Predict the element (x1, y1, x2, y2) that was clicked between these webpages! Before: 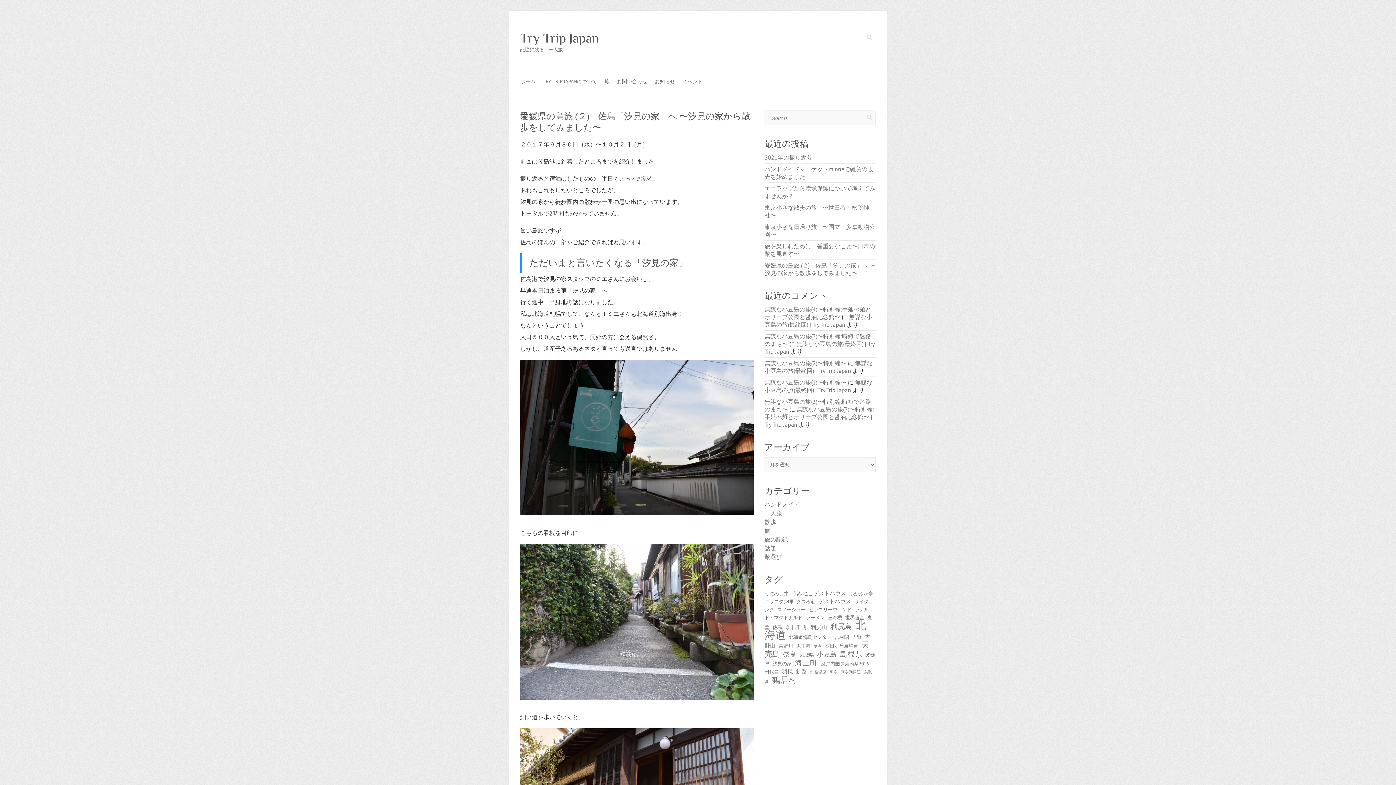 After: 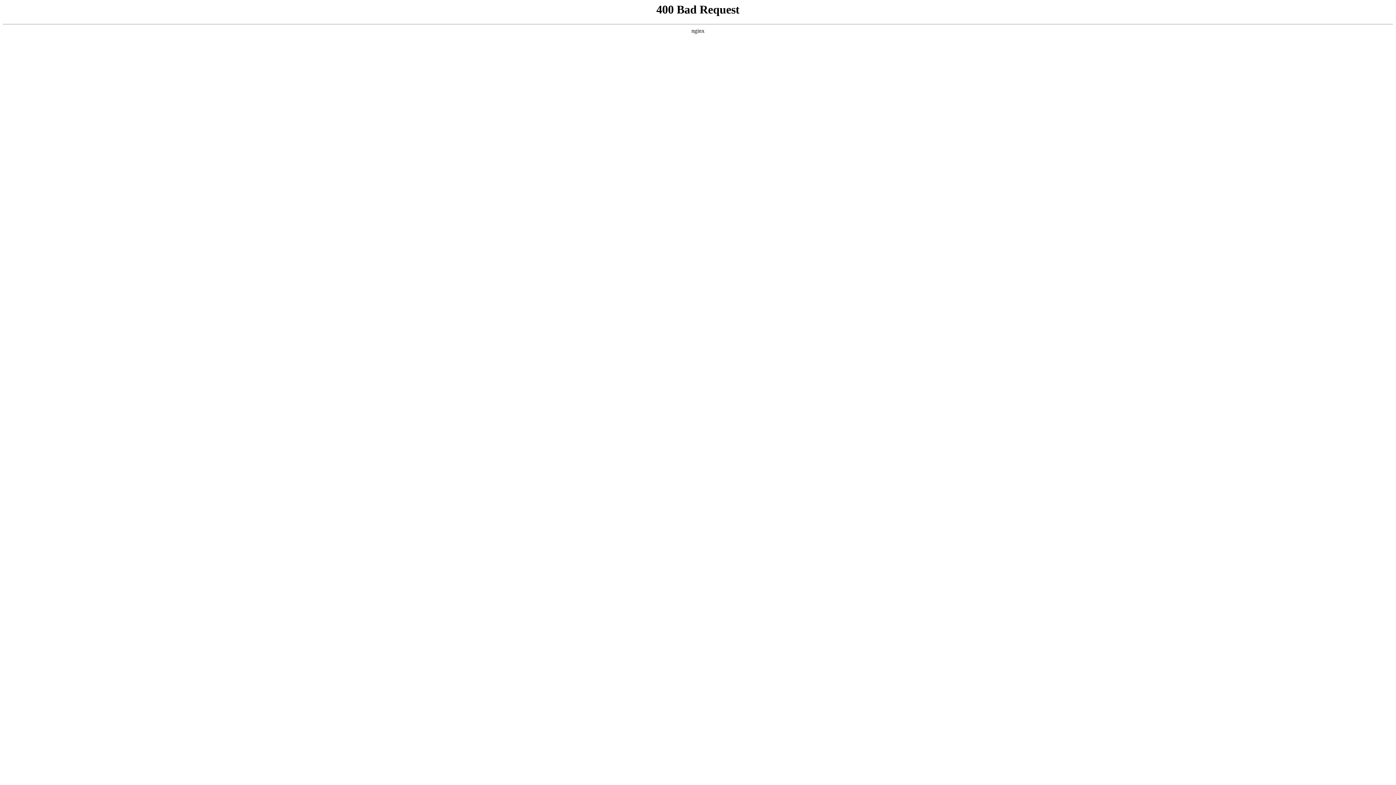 Action: label: 無謀な小豆島の旅(3)〜特別編:手延べ麺とオリーブ公園と醤油記念館〜 | Try Trip Japan bbox: (764, 405, 874, 428)